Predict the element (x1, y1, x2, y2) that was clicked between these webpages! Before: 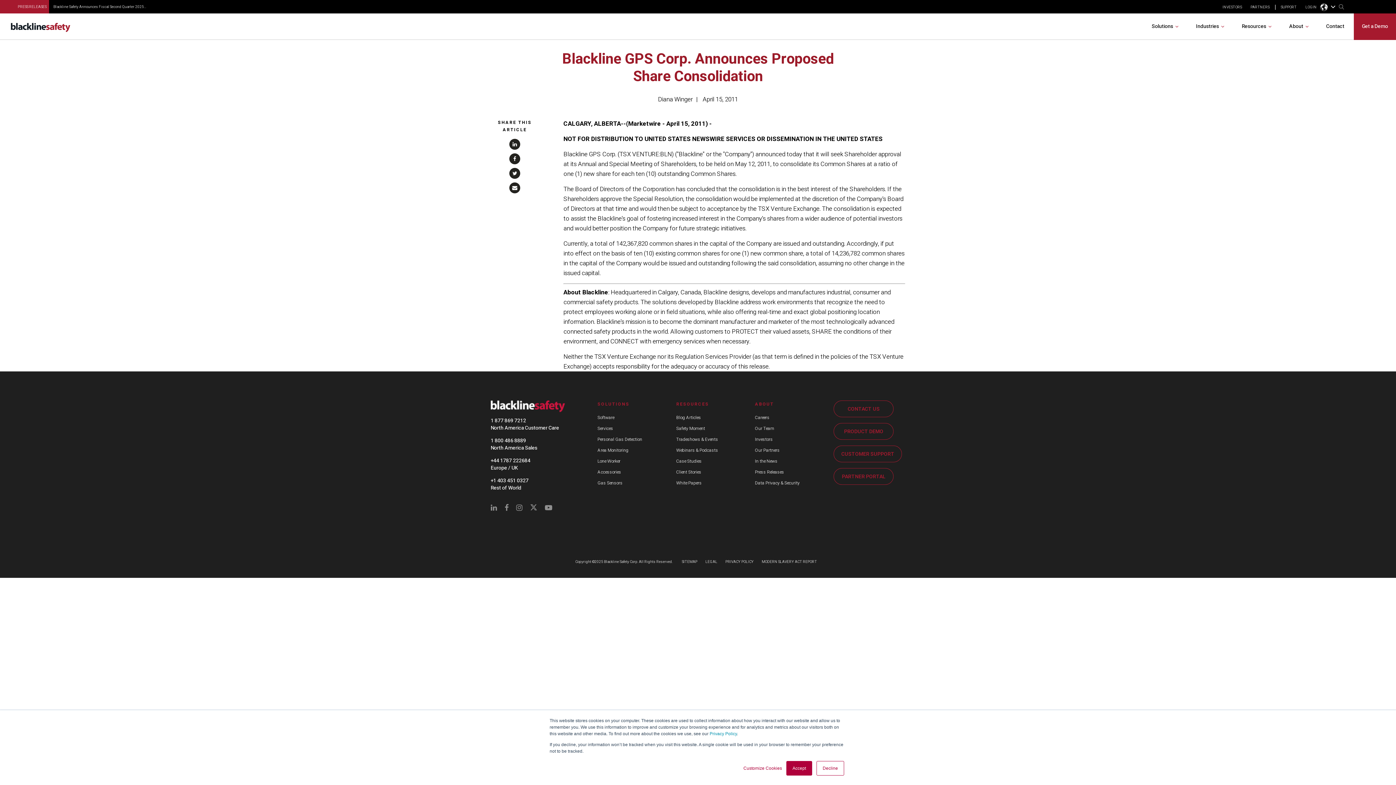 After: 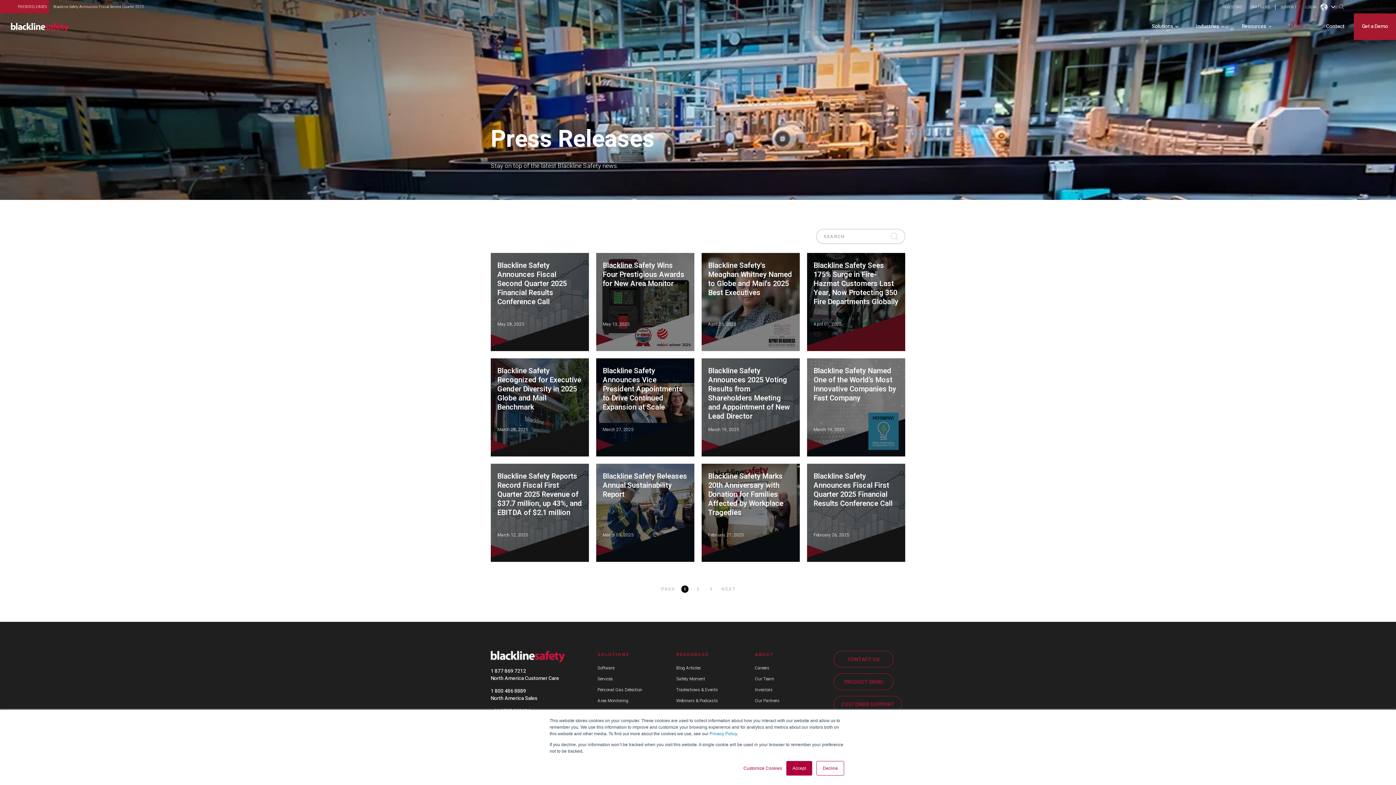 Action: label: Press Releases bbox: (755, 467, 784, 476)